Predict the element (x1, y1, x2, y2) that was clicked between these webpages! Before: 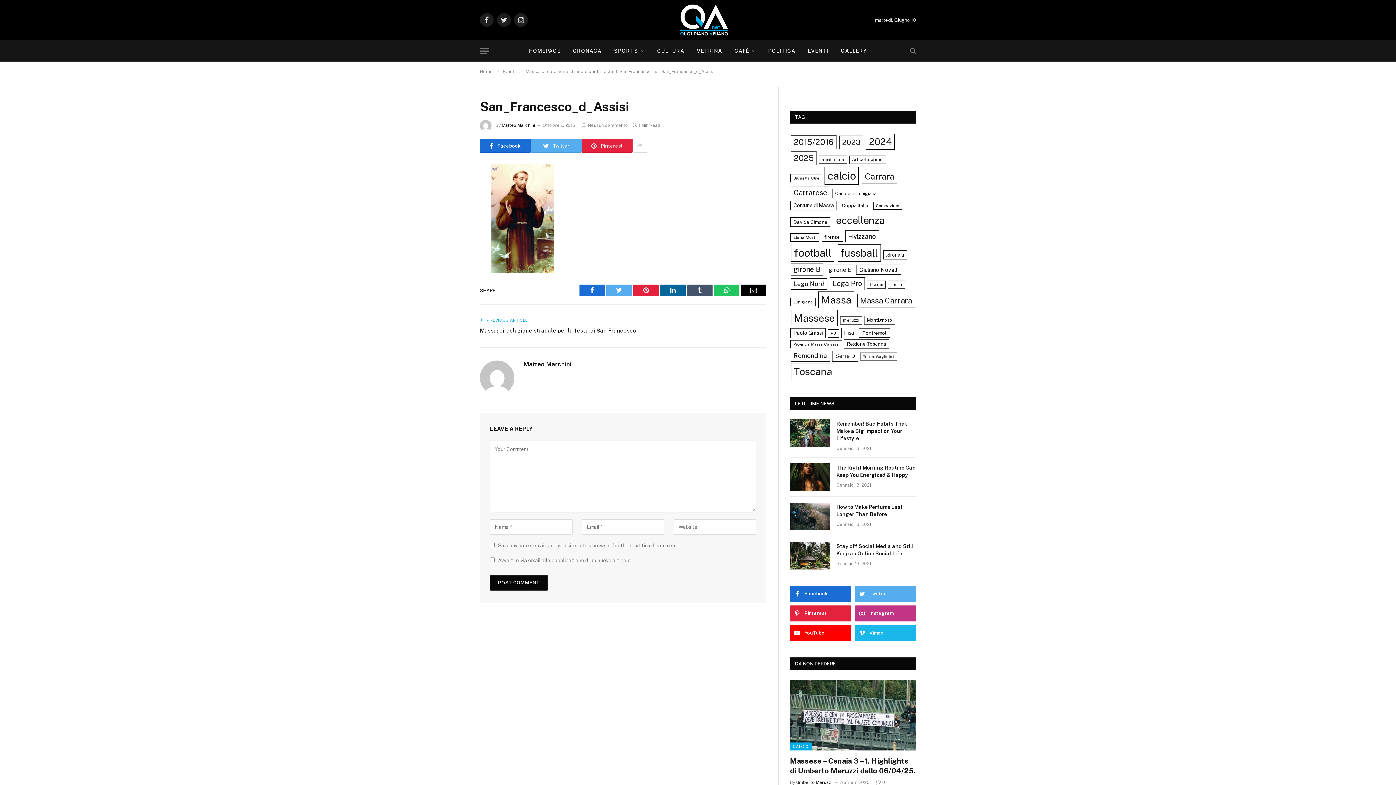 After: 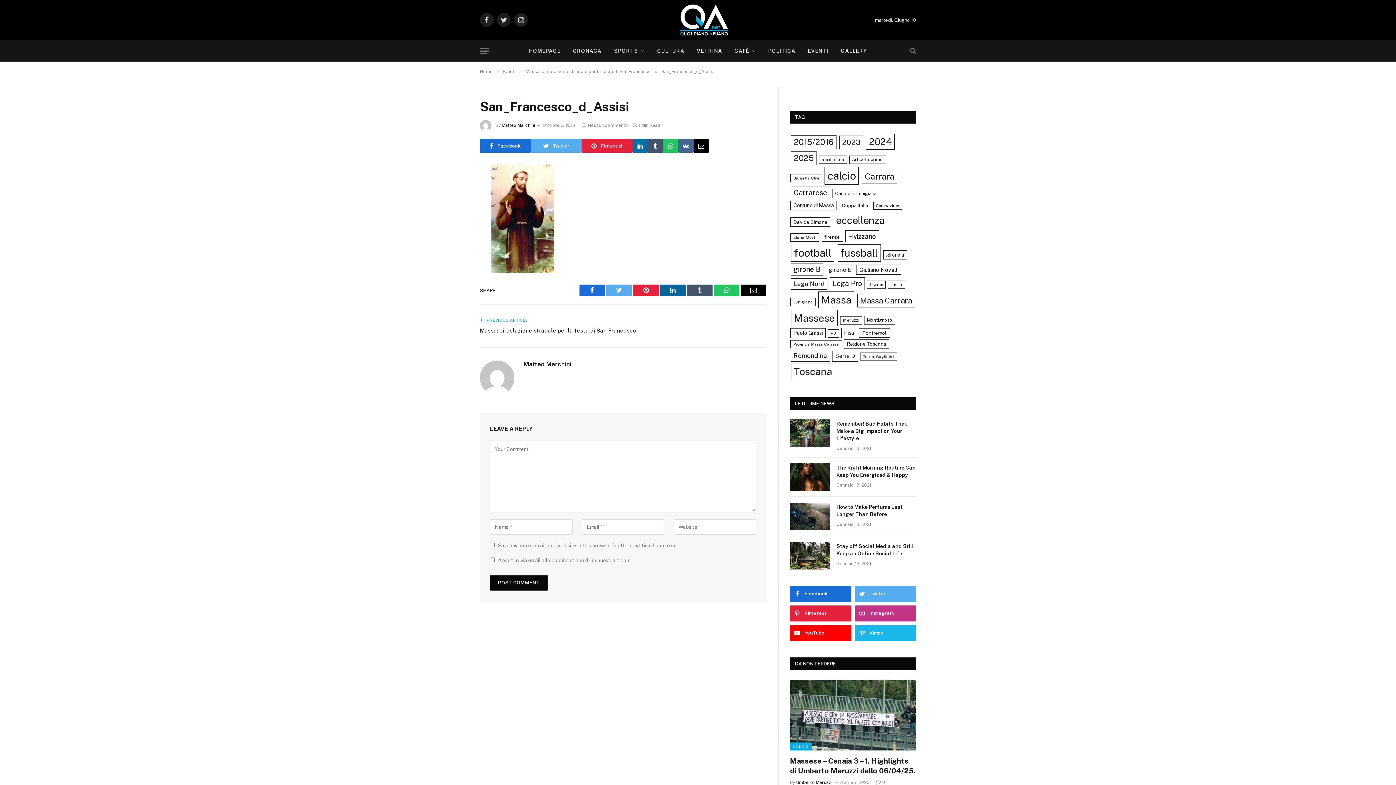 Action: bbox: (632, 138, 647, 152)